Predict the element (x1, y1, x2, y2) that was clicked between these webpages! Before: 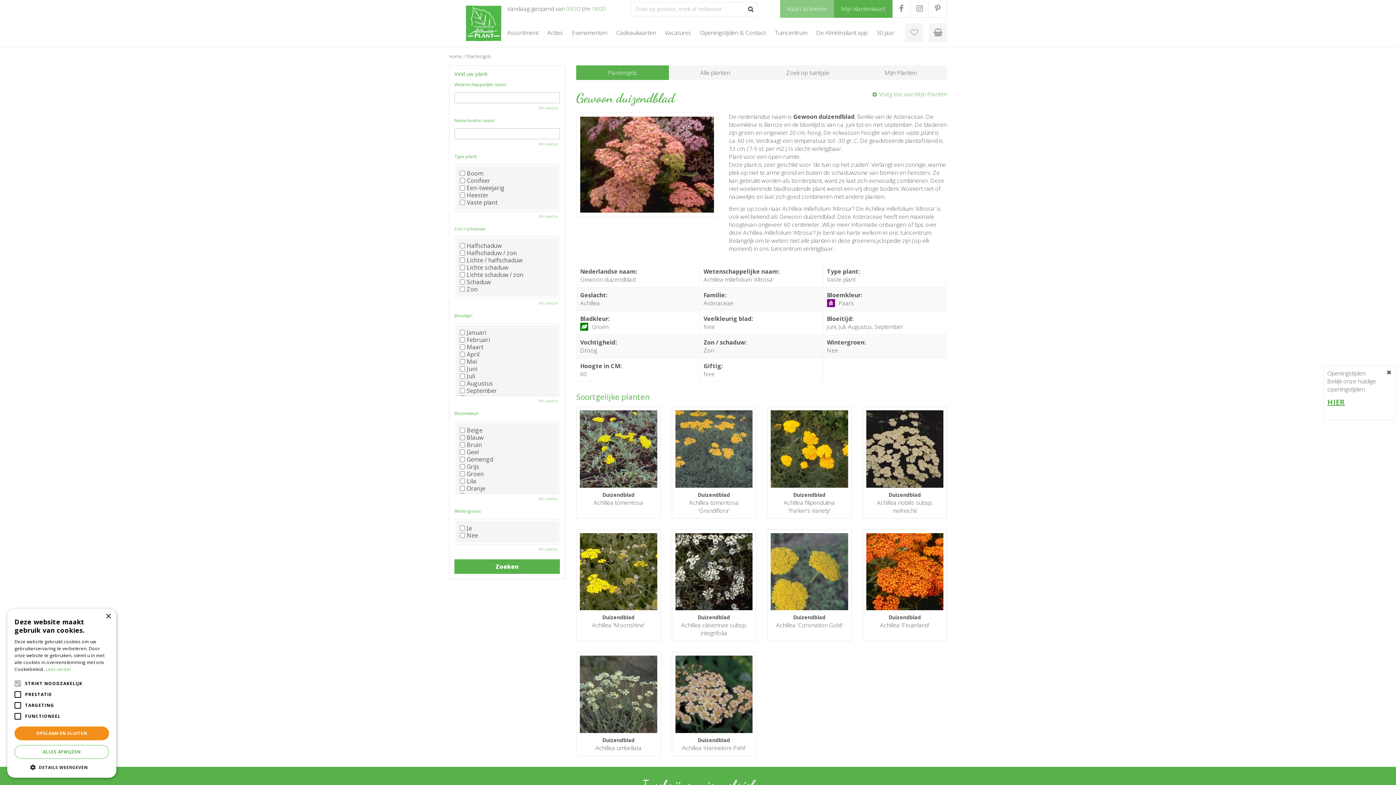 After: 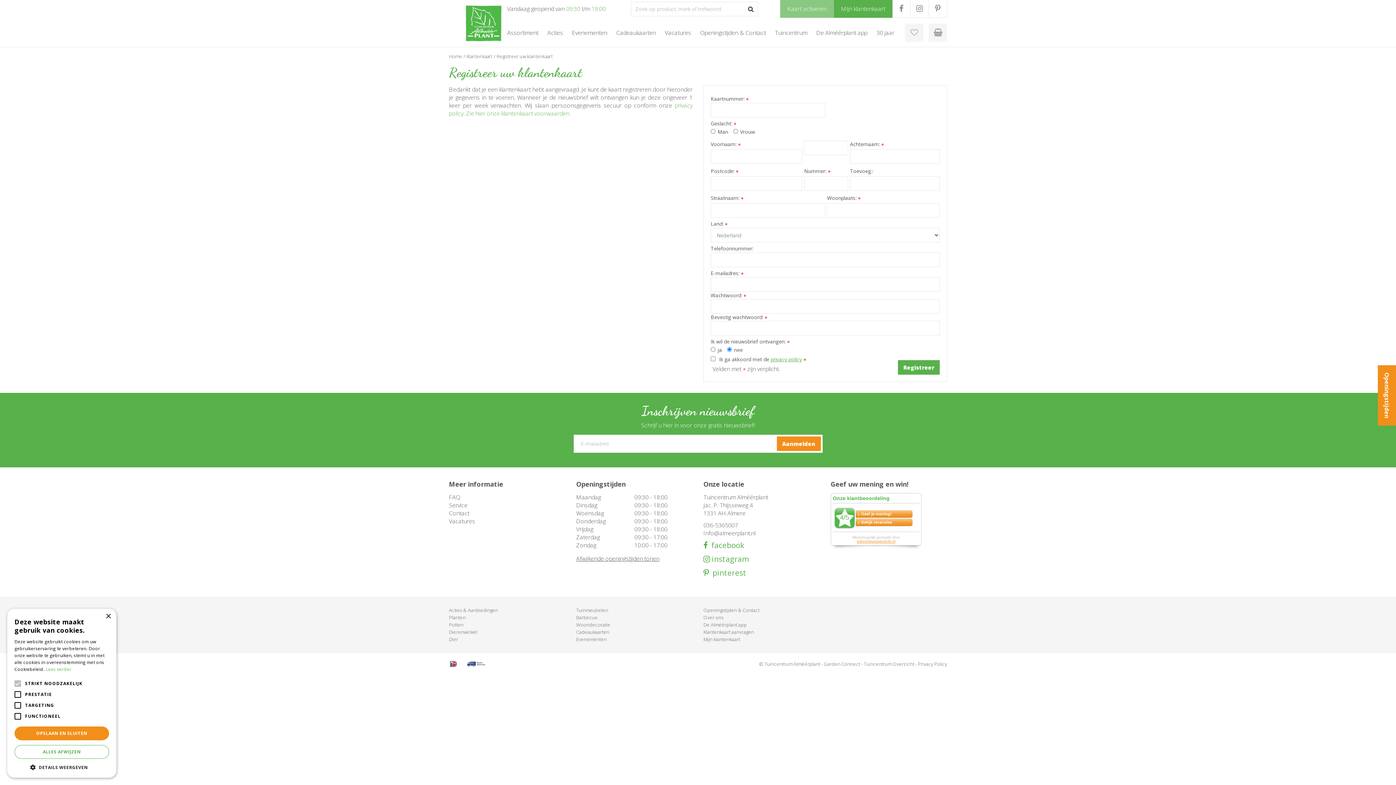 Action: label: Kaart activeren bbox: (780, 0, 834, 17)